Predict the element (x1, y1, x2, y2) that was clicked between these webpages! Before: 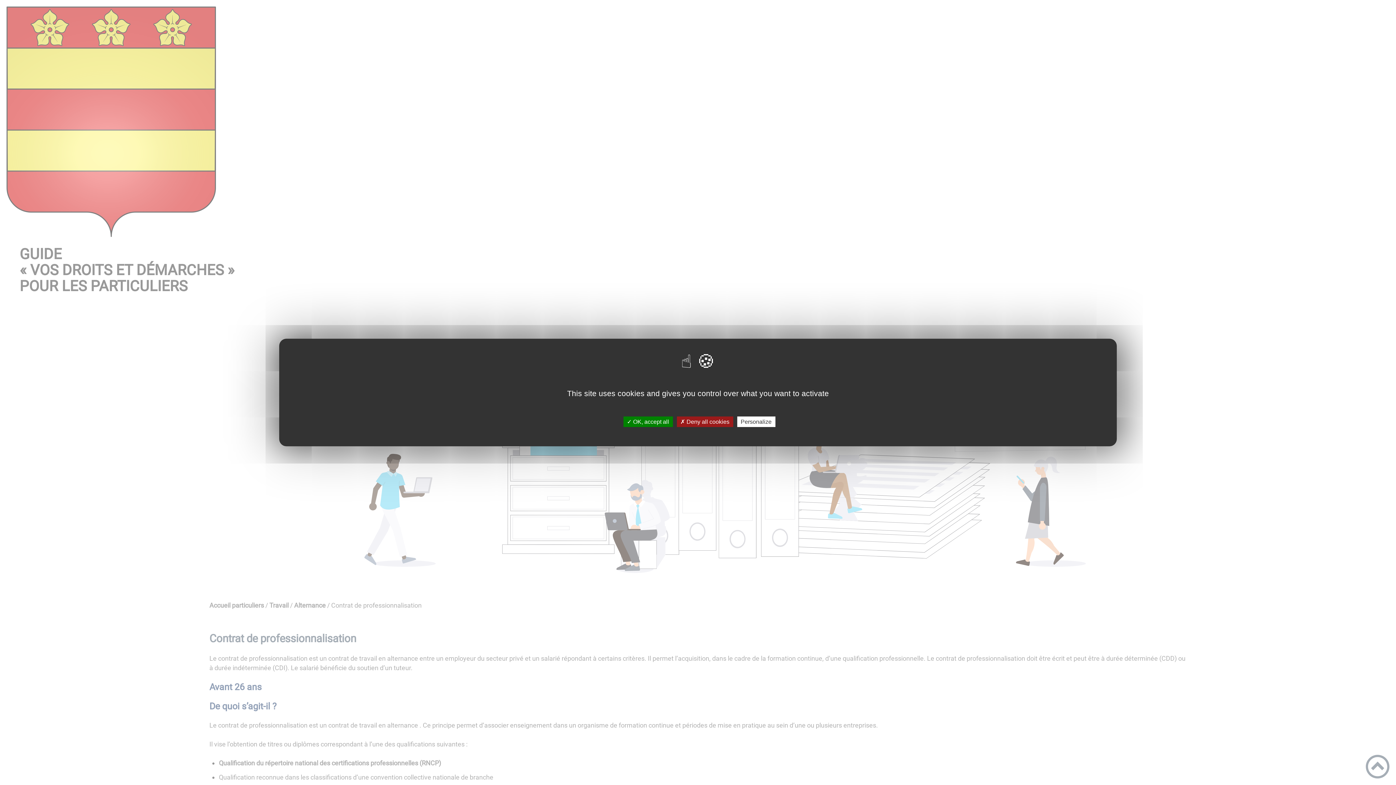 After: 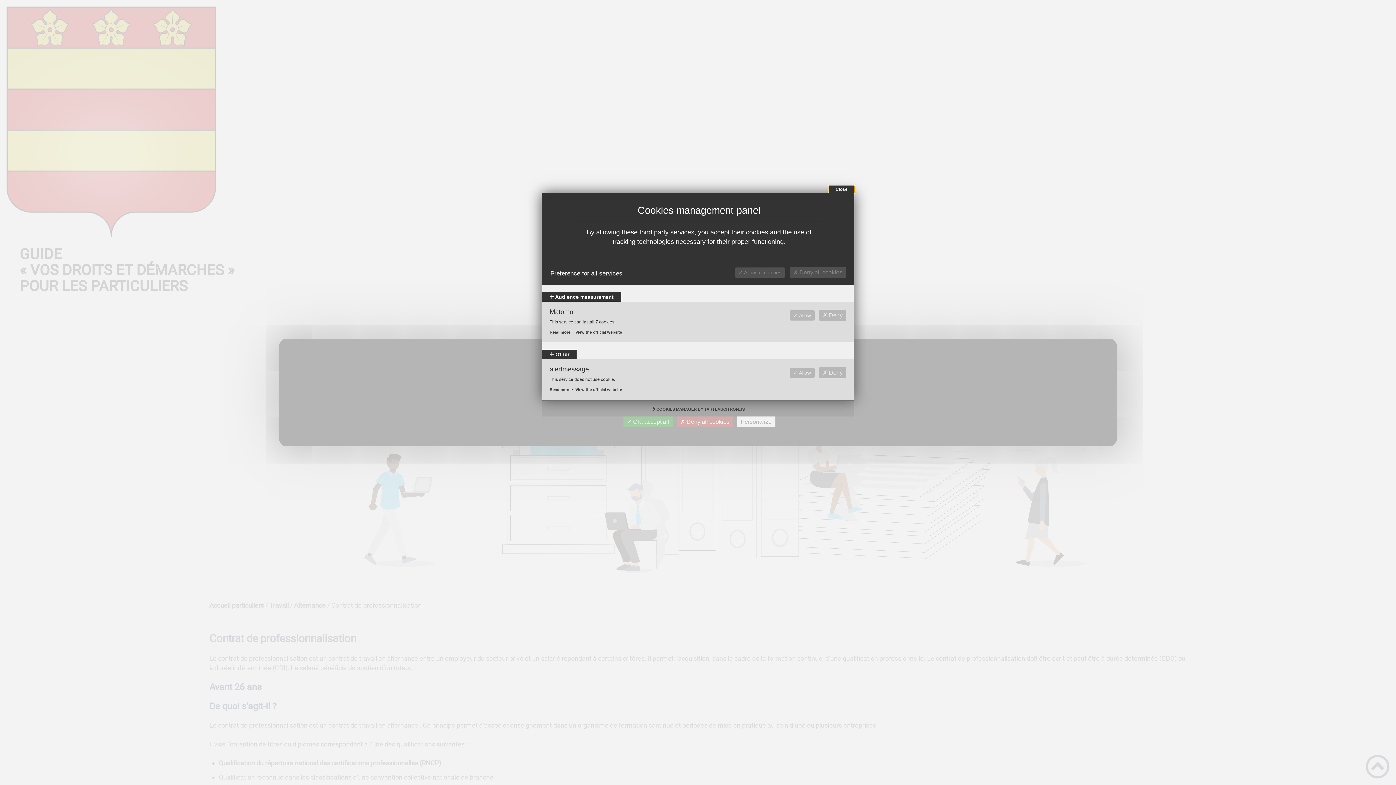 Action: bbox: (737, 416, 775, 427) label: Personalize